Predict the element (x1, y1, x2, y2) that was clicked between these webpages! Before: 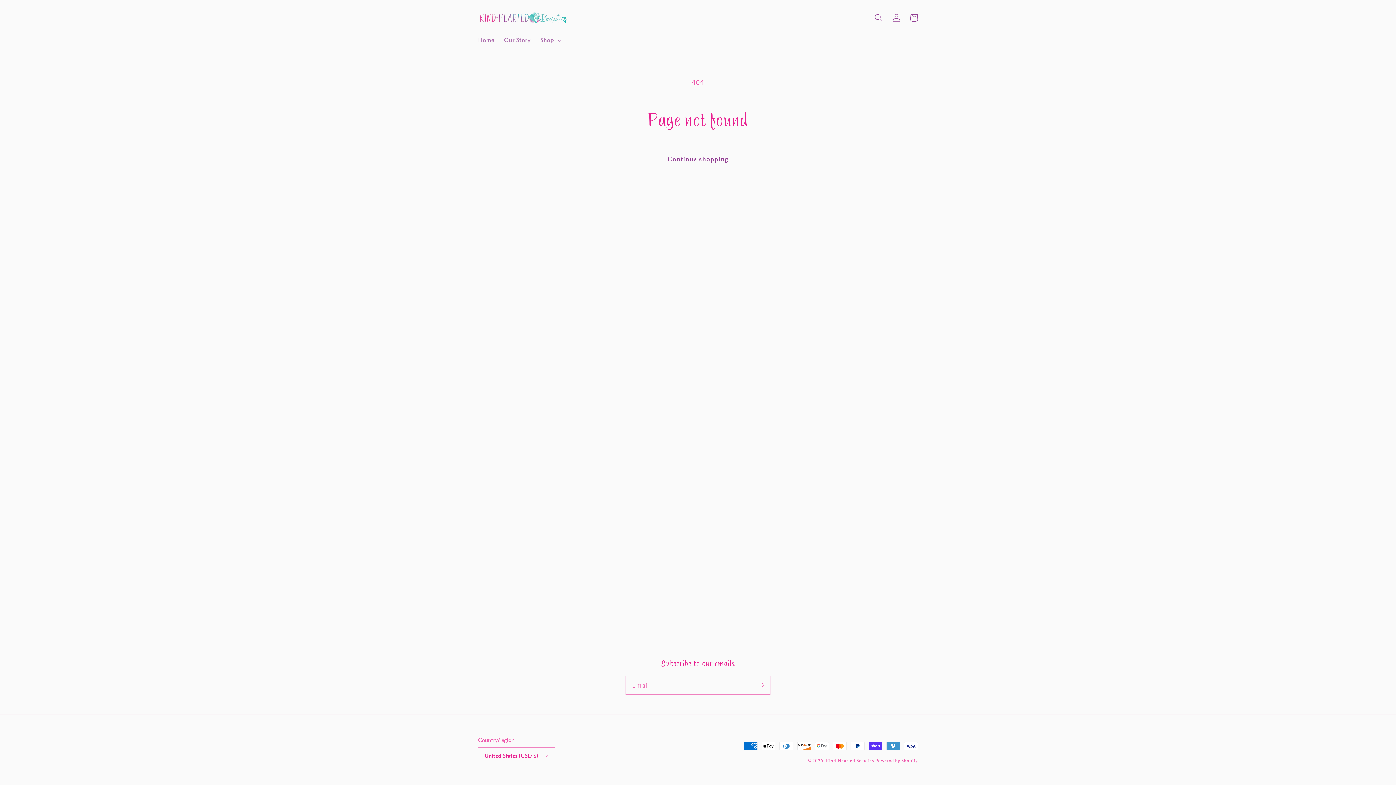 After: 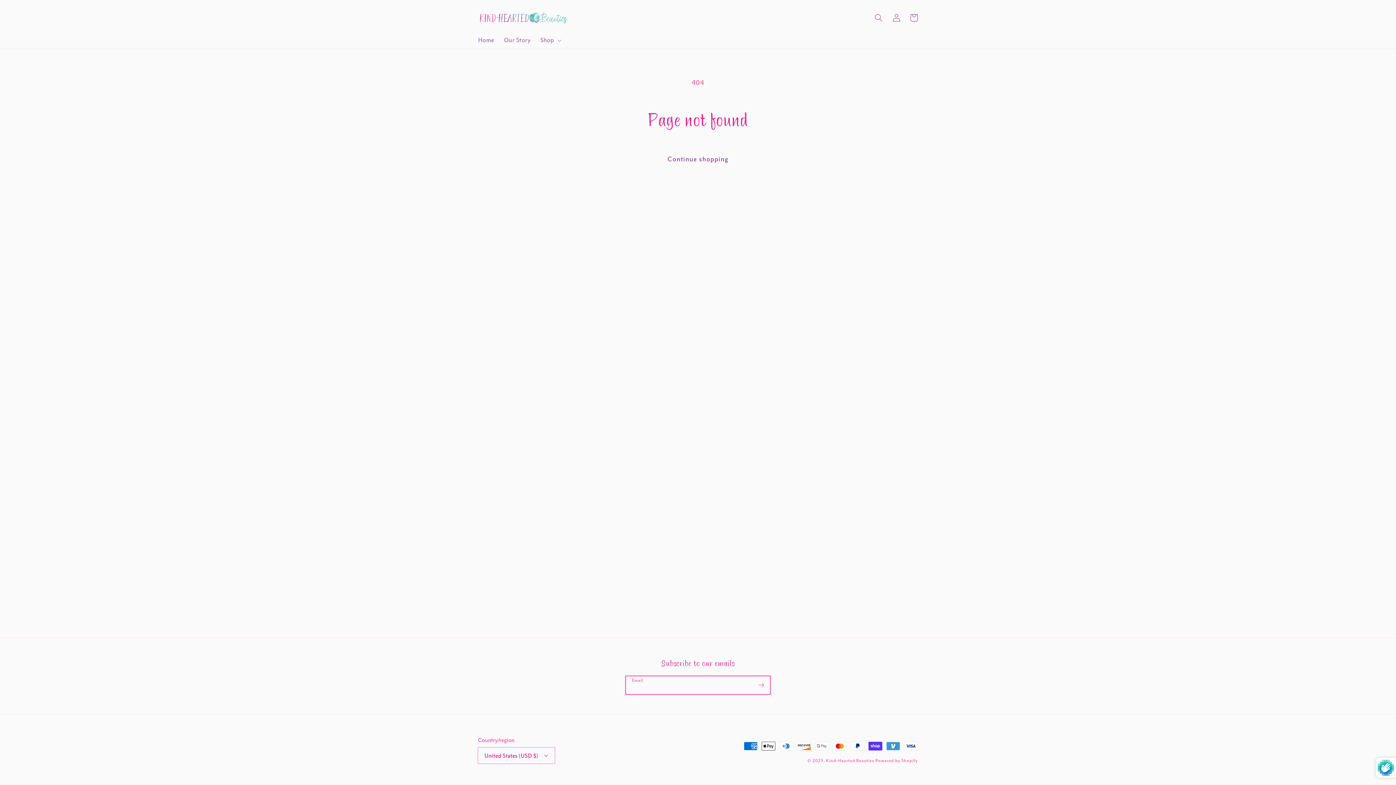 Action: label: Subscribe bbox: (752, 676, 770, 694)